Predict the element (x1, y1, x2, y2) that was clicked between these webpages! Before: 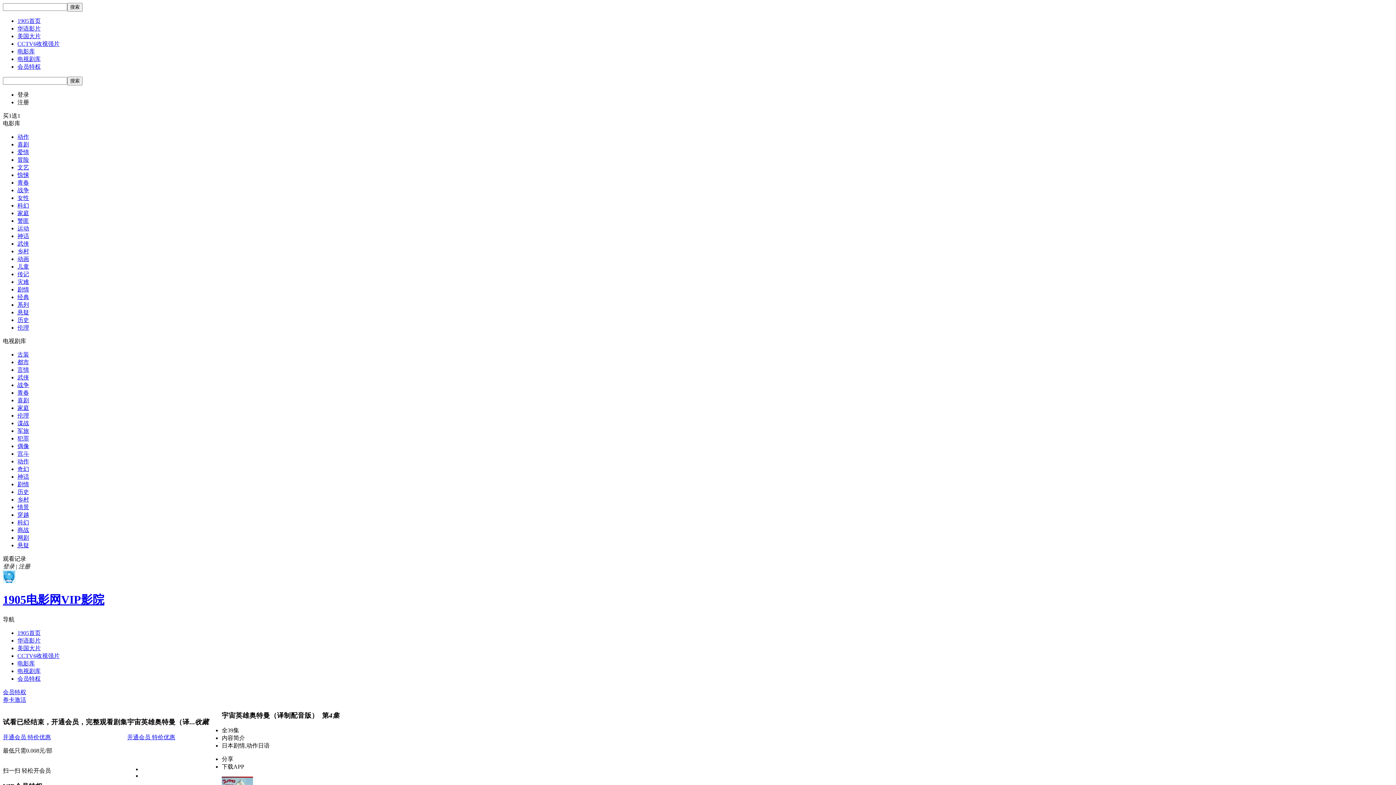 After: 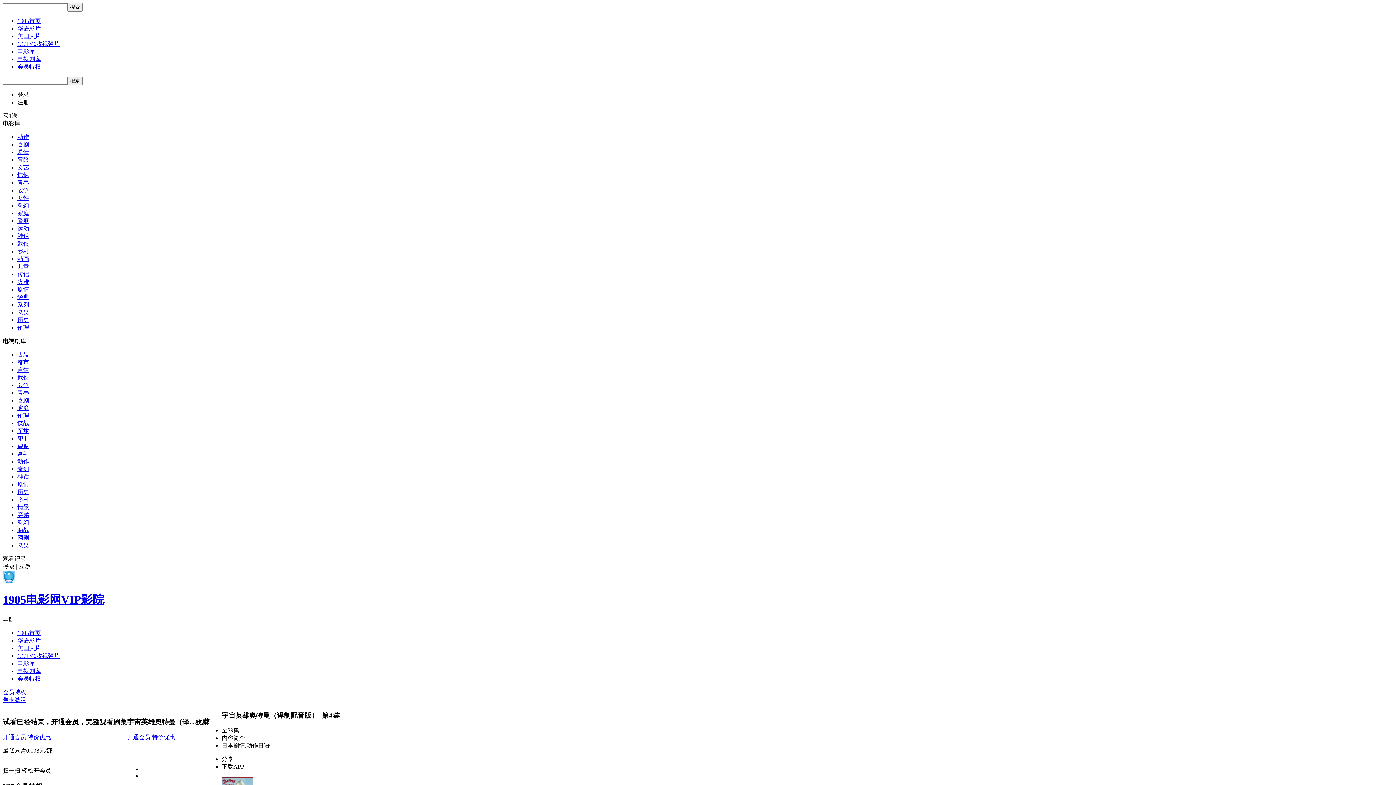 Action: bbox: (17, 172, 29, 178) label: 惊悚